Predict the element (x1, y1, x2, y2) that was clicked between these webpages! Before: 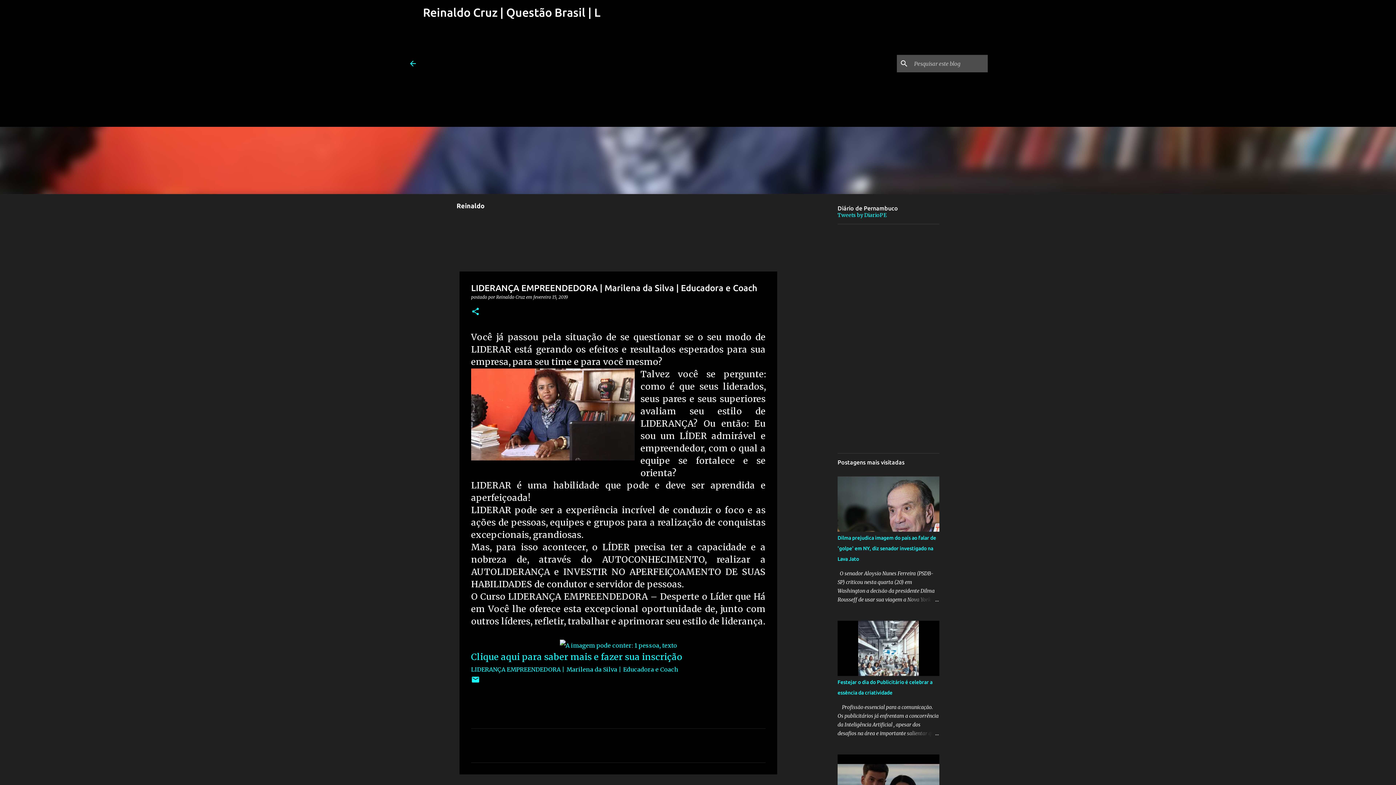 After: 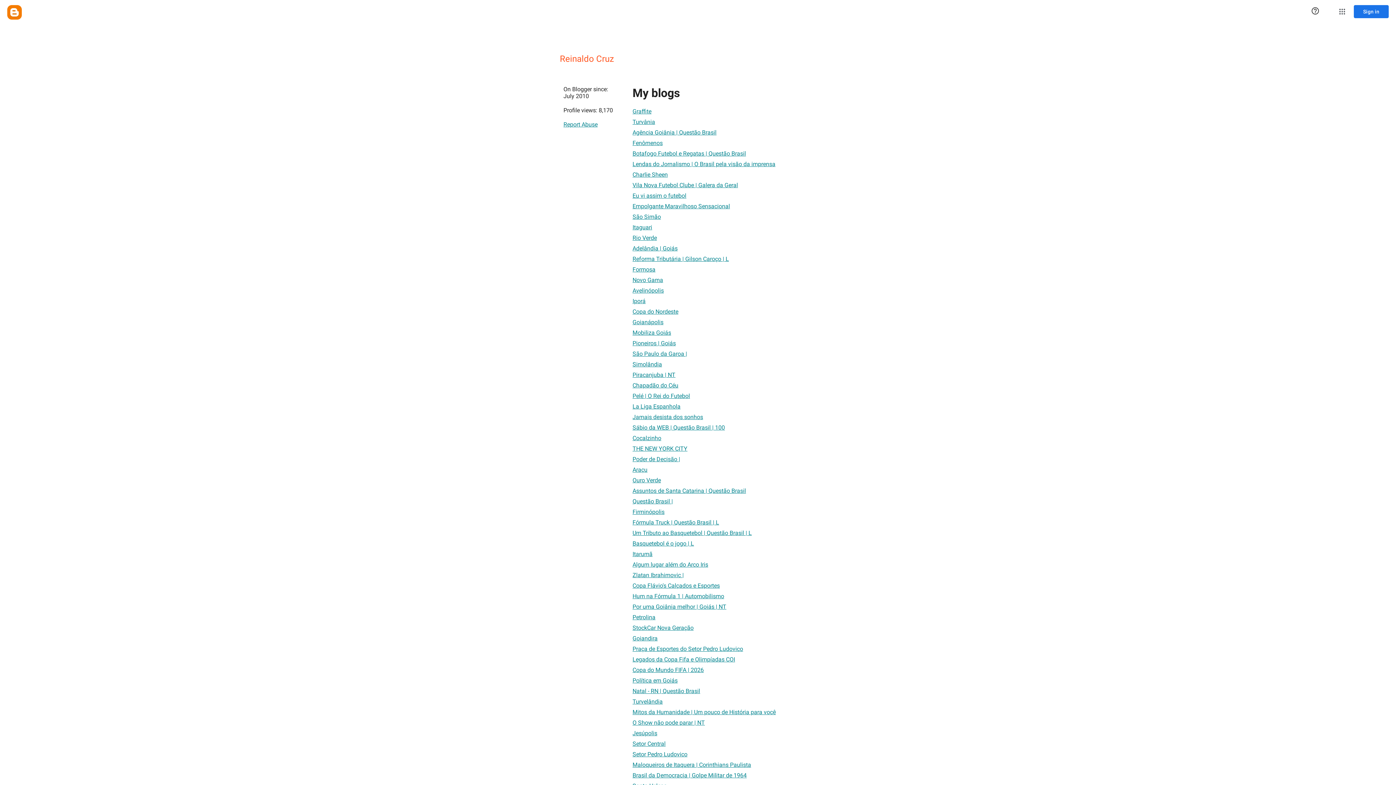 Action: label: Reinaldo Cruz  bbox: (496, 294, 526, 300)